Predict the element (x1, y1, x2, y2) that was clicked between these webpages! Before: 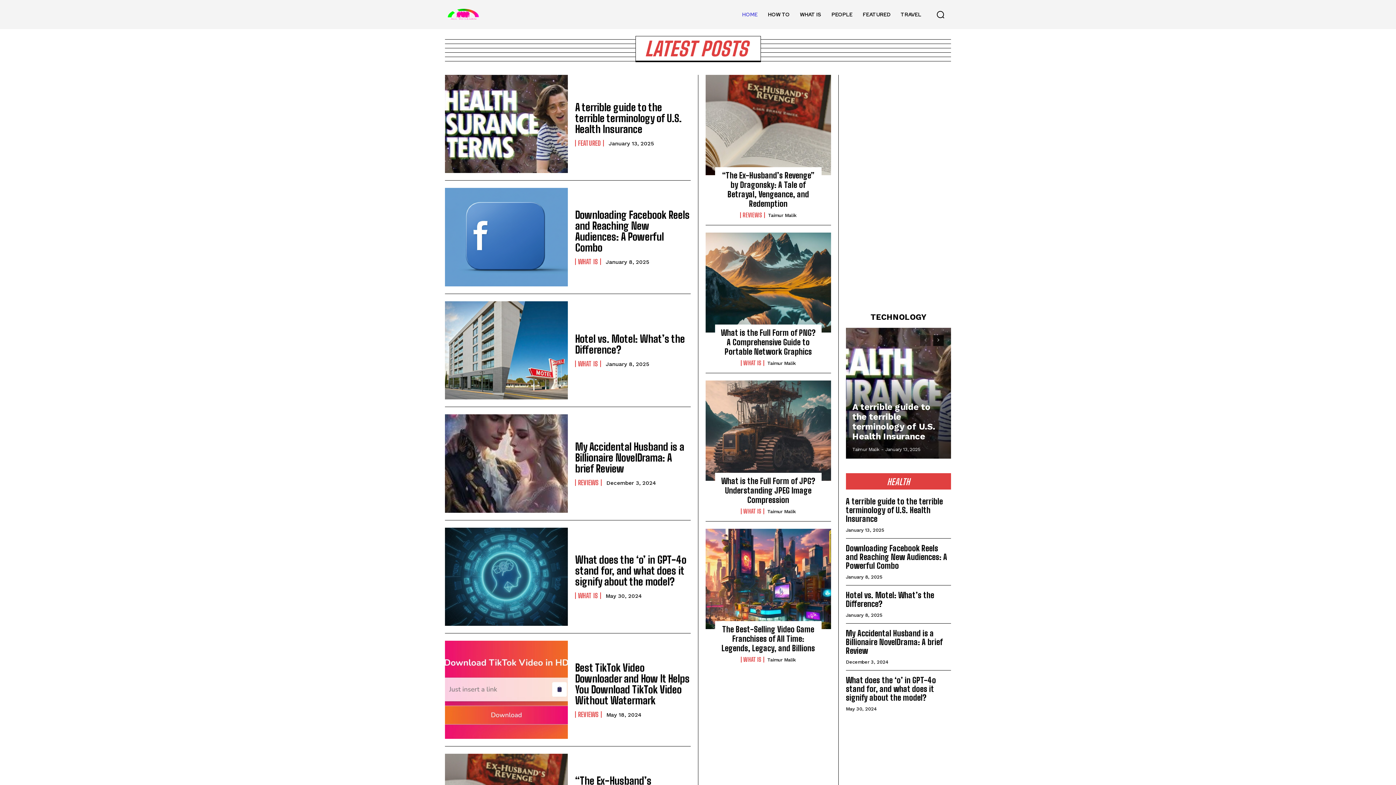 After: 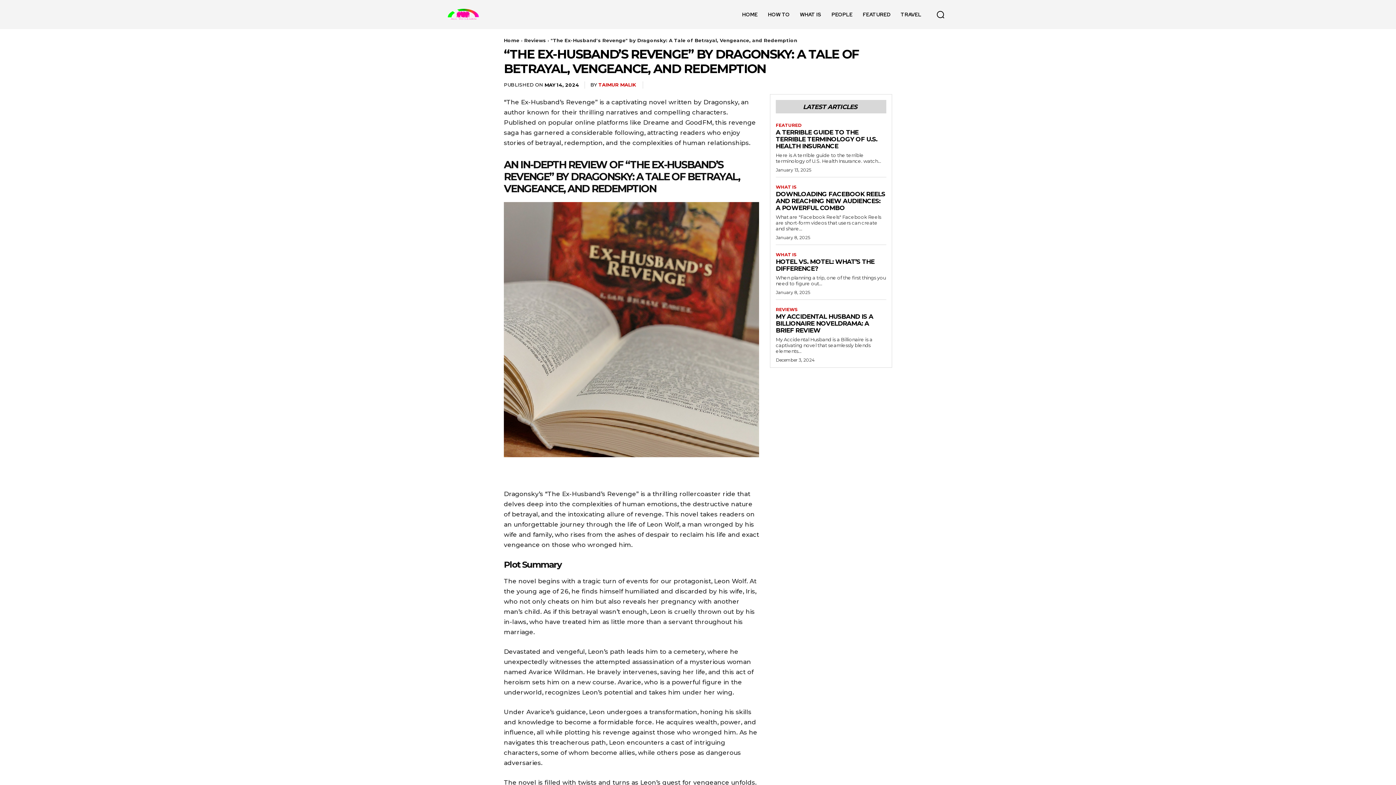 Action: bbox: (705, 74, 831, 175)